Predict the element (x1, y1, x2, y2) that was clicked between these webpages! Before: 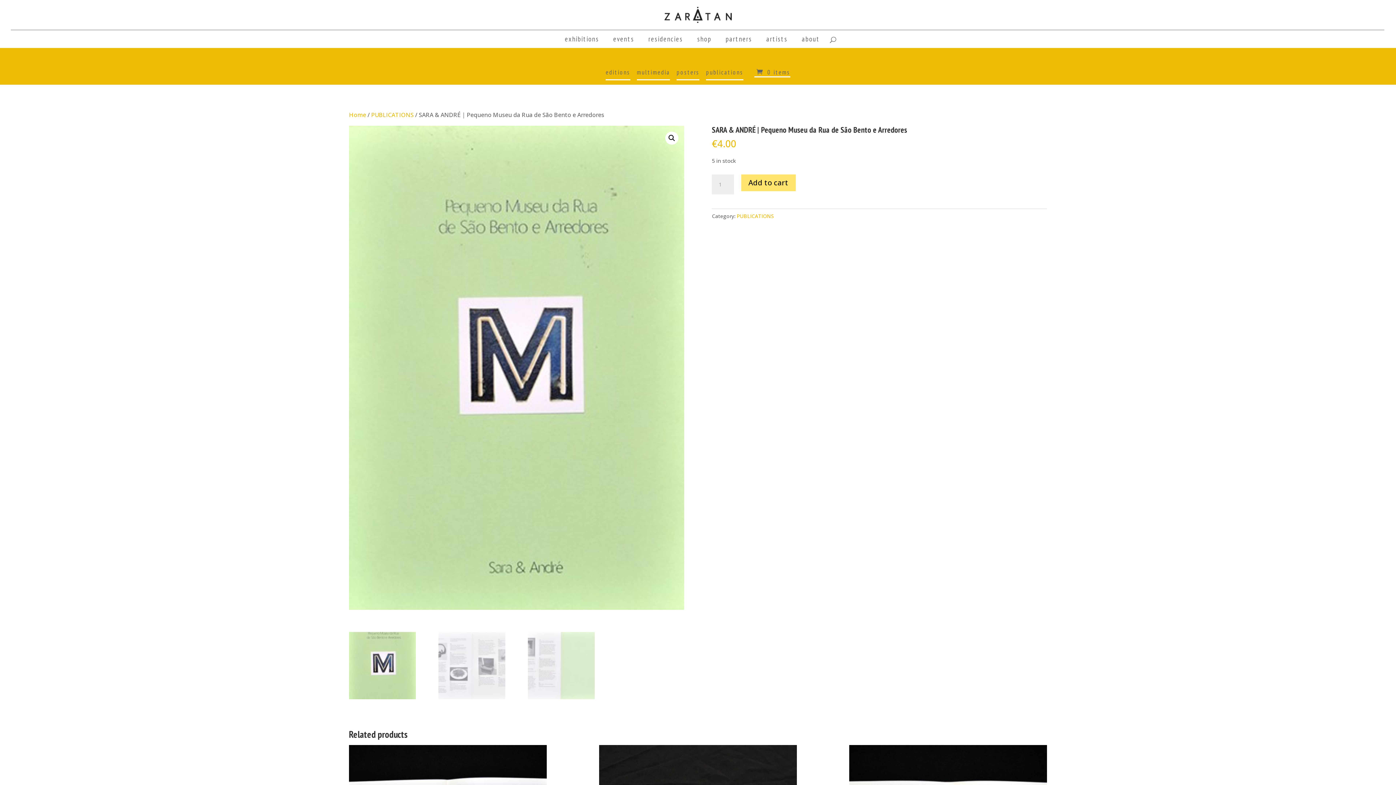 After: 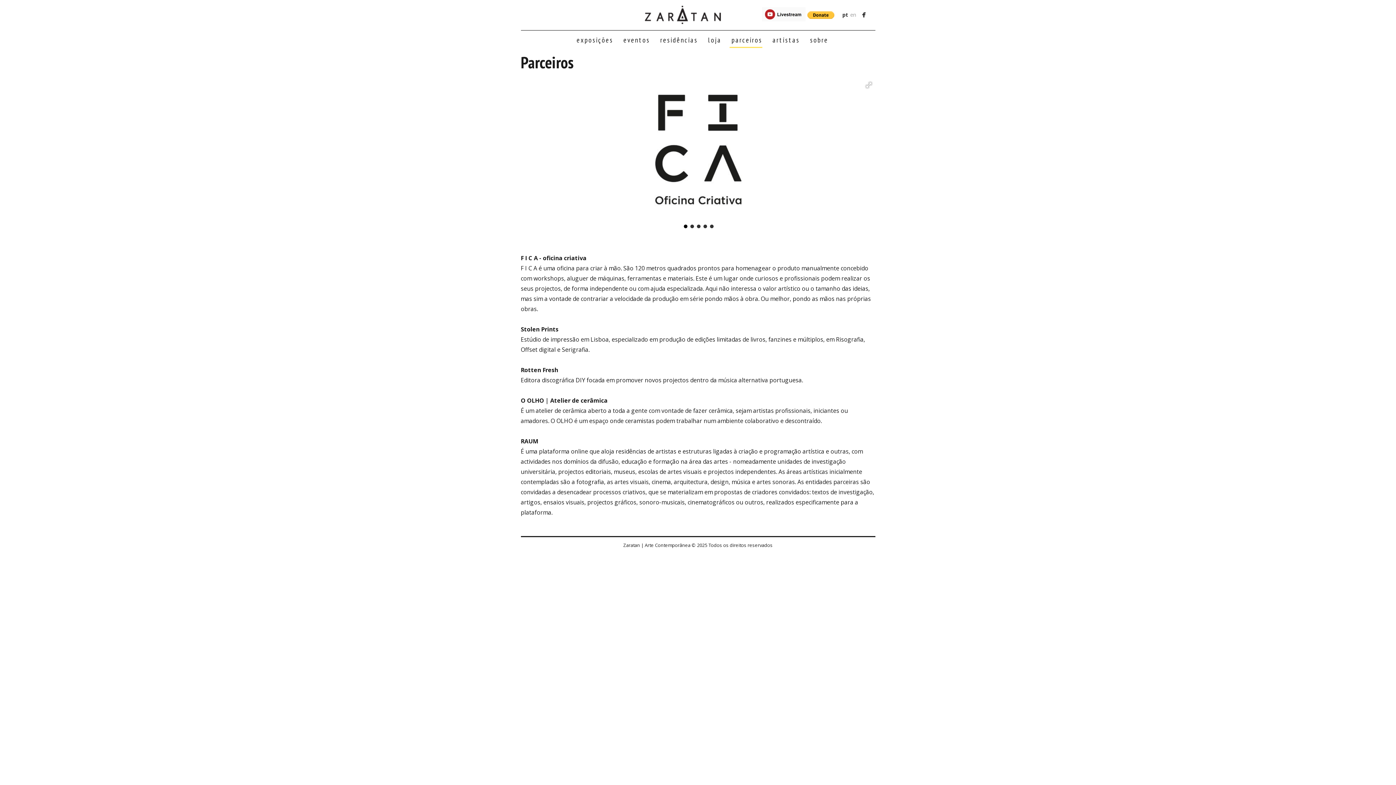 Action: label: partners bbox: (725, 36, 752, 48)